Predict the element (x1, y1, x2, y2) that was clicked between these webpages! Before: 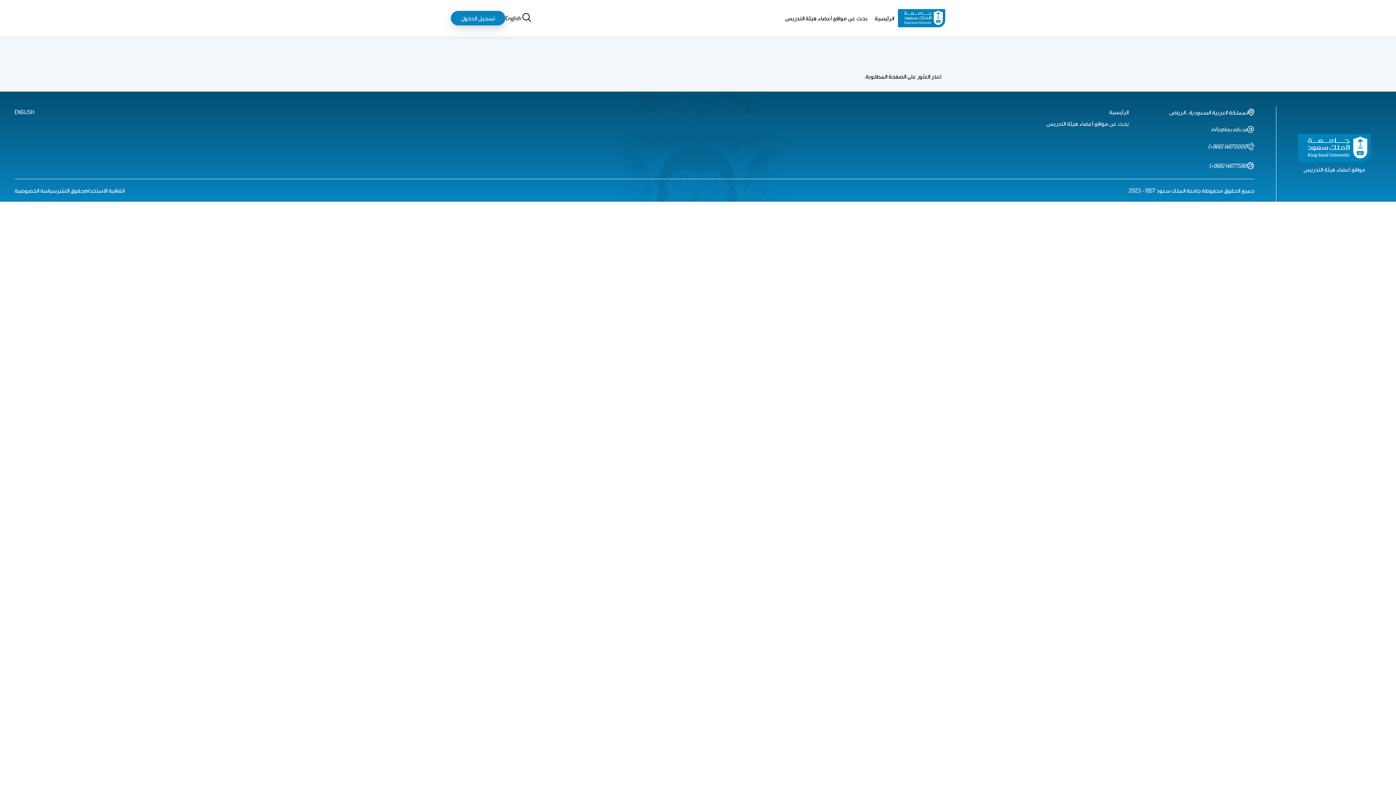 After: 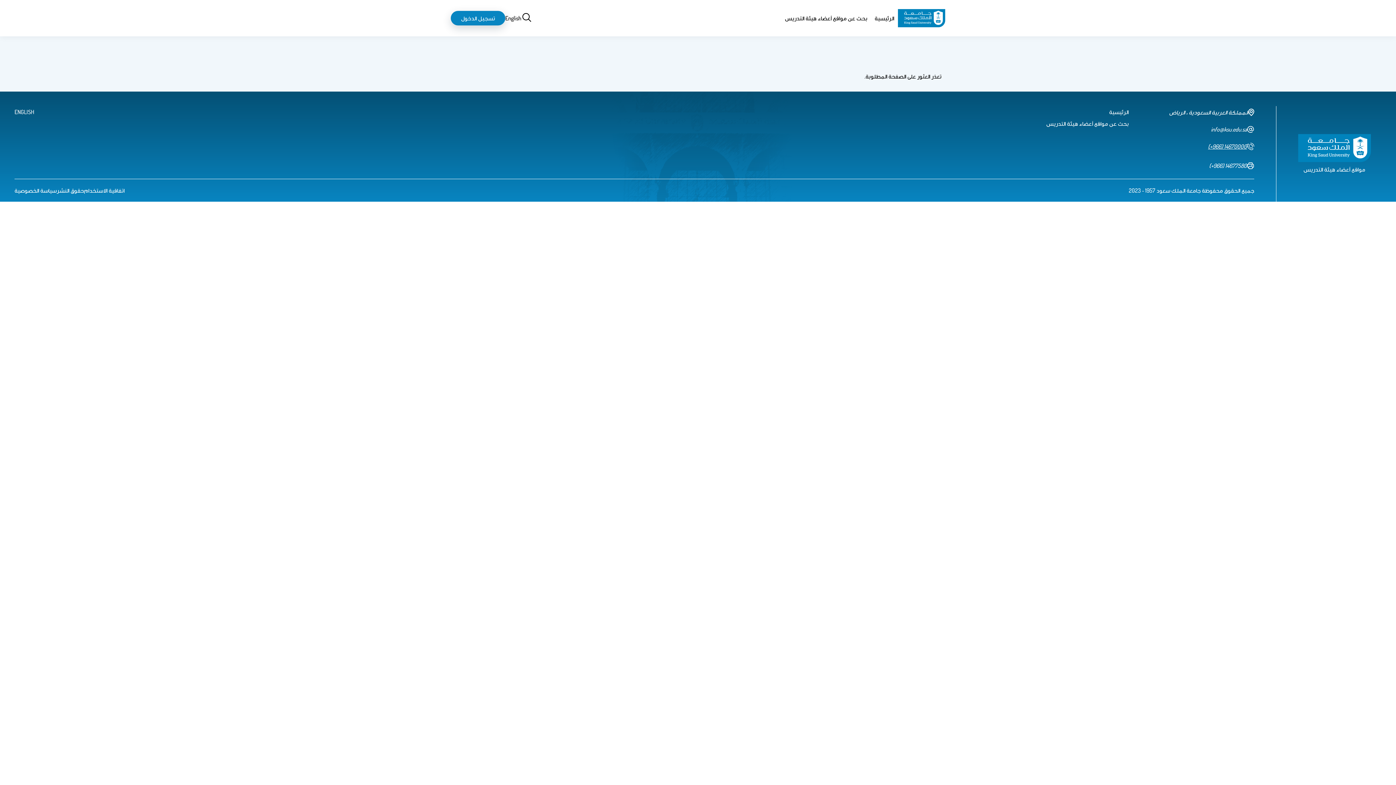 Action: label: phone number bbox: (1129, 140, 1254, 152)